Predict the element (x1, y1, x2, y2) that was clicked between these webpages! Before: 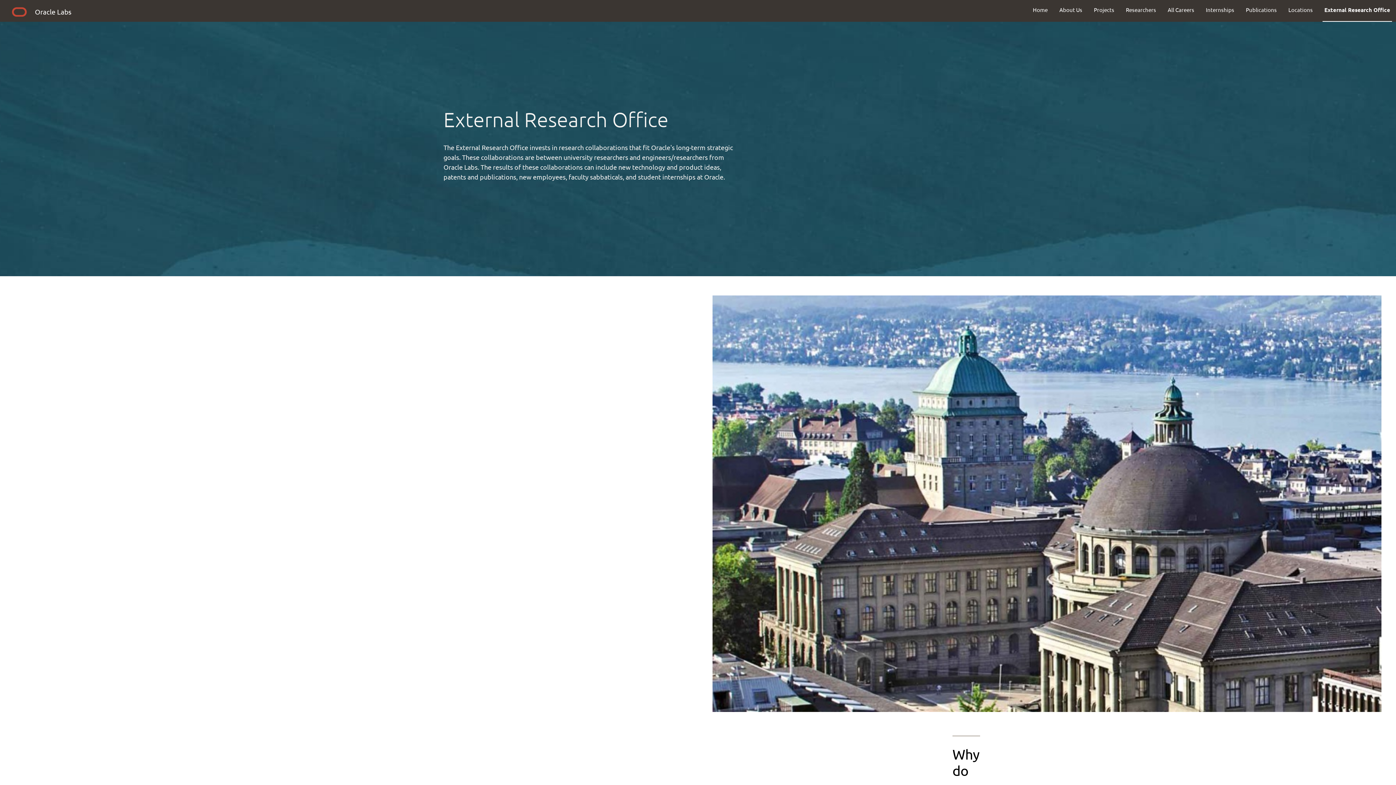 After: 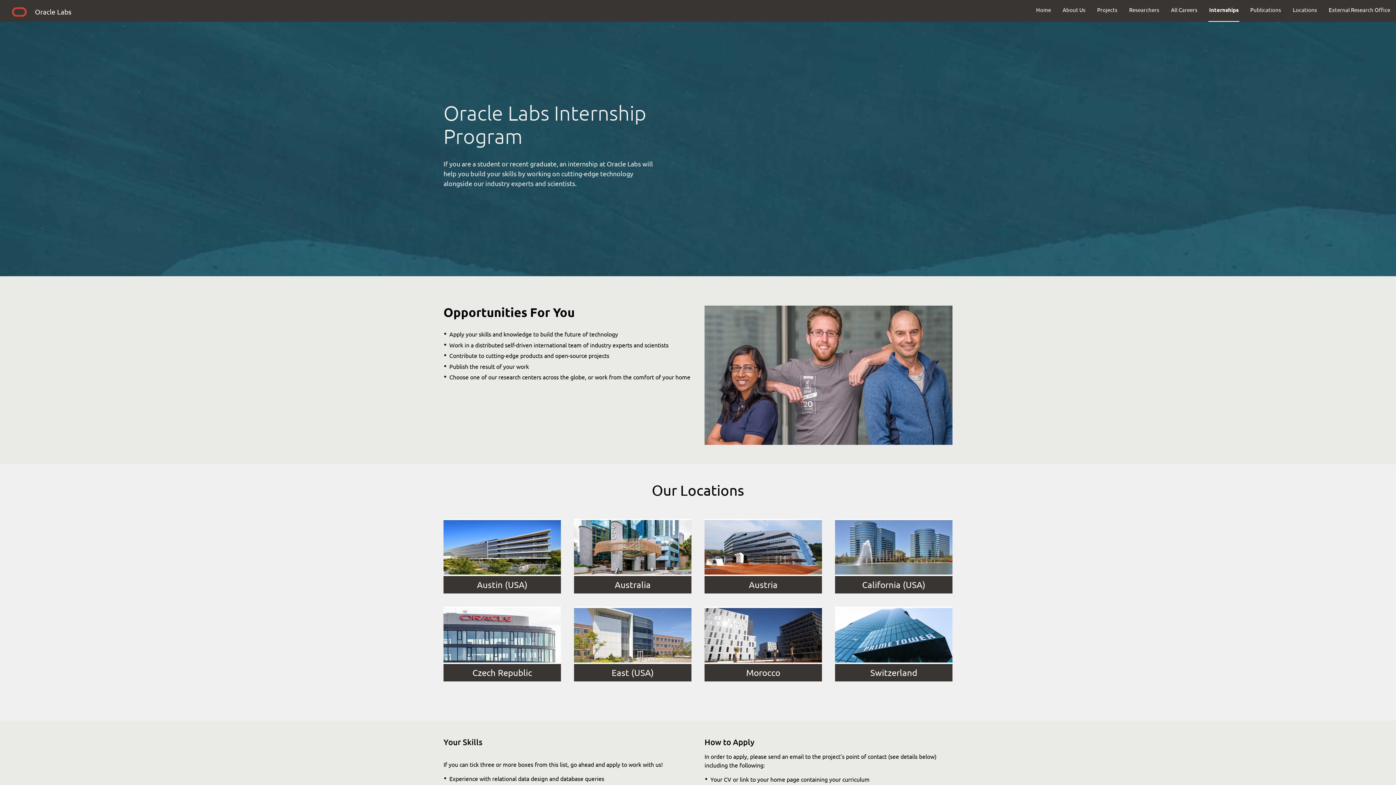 Action: bbox: (1200, 0, 1240, 19) label: Internships